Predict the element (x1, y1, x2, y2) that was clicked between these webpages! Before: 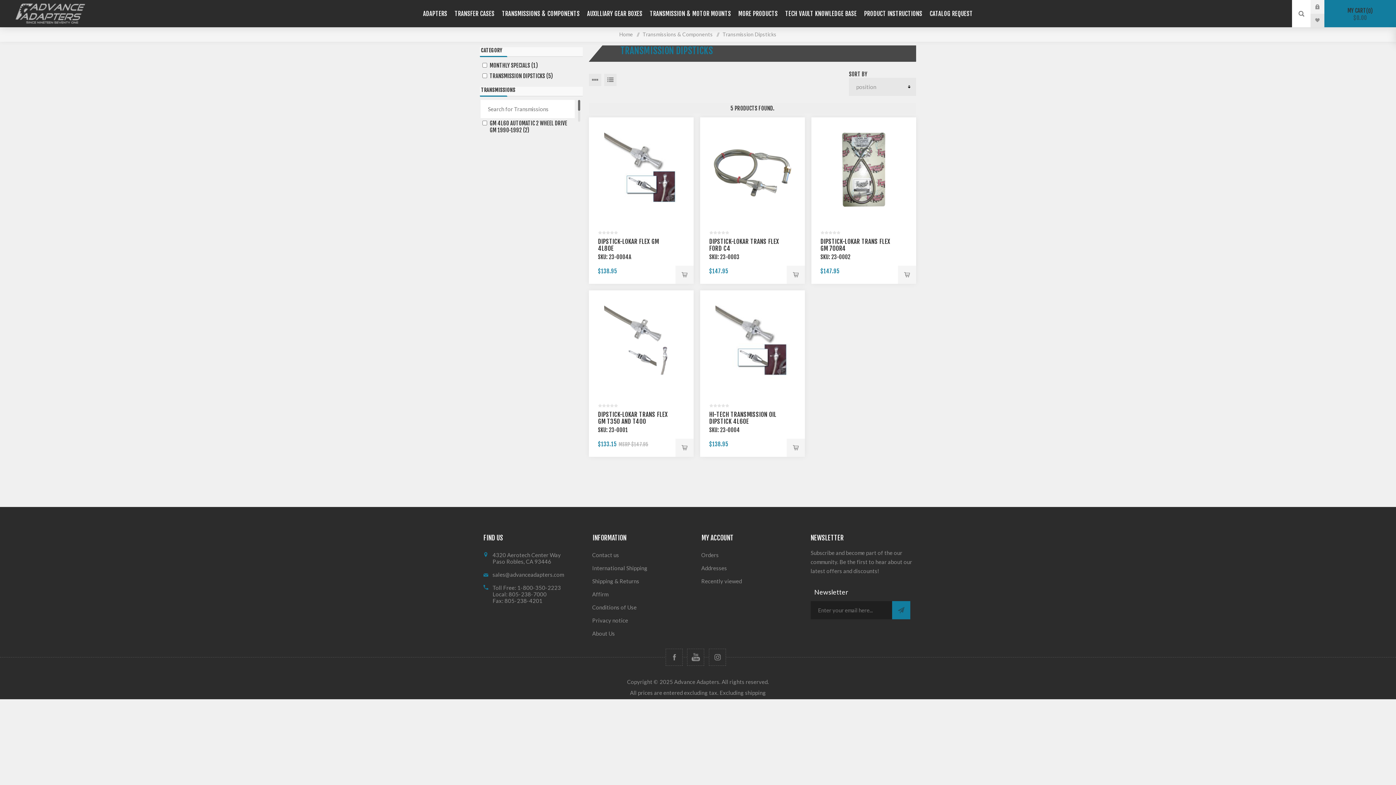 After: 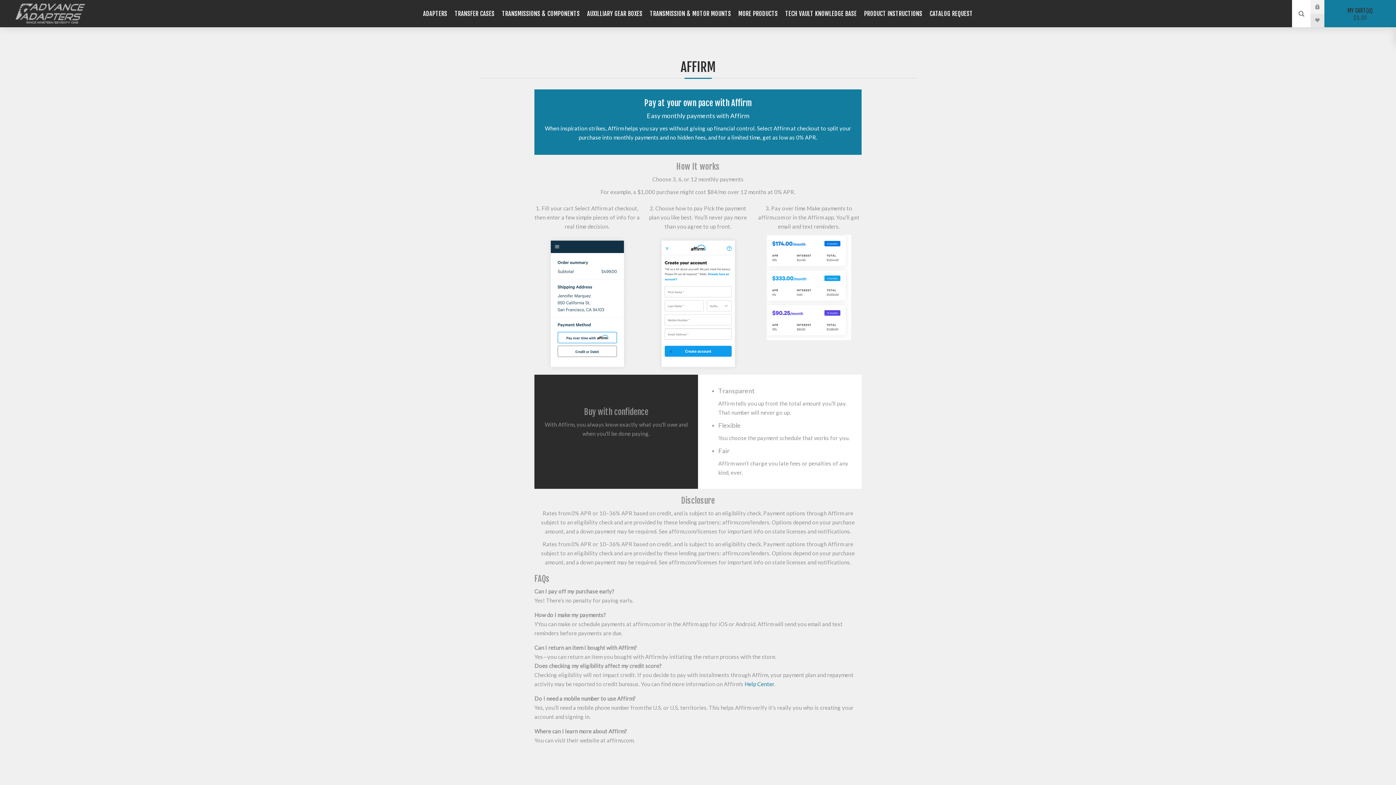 Action: bbox: (589, 588, 698, 601) label: Affirm